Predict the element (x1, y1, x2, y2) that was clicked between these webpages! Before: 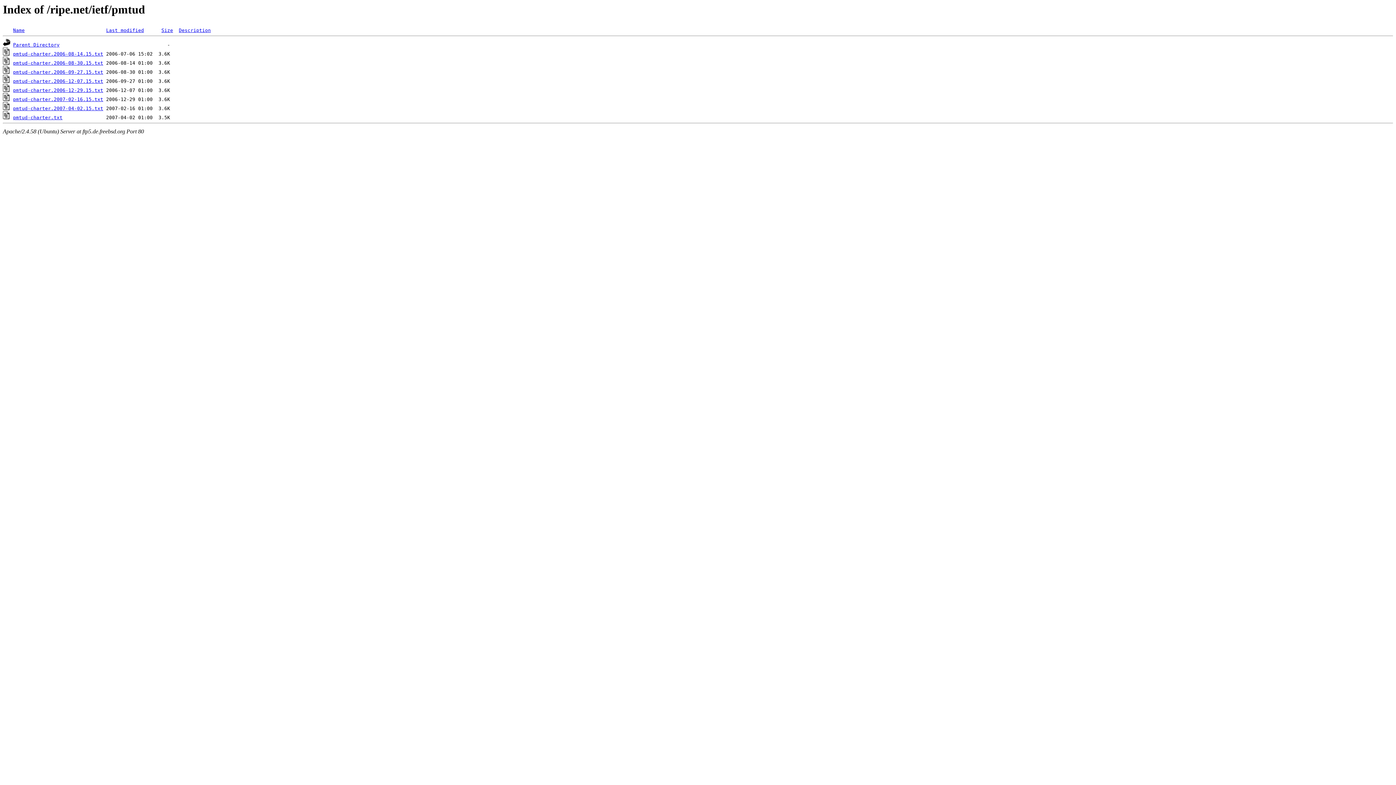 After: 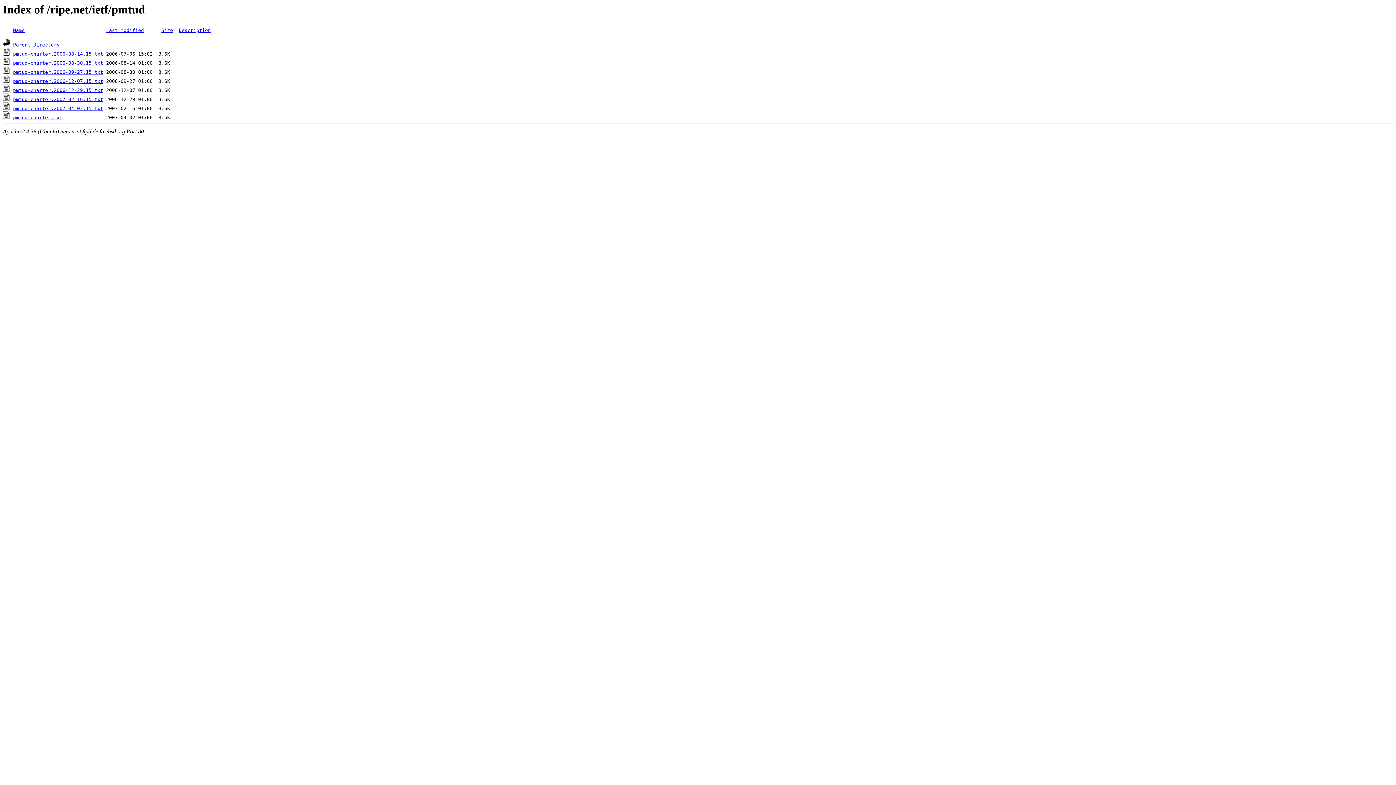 Action: bbox: (106, 27, 144, 33) label: Last modified